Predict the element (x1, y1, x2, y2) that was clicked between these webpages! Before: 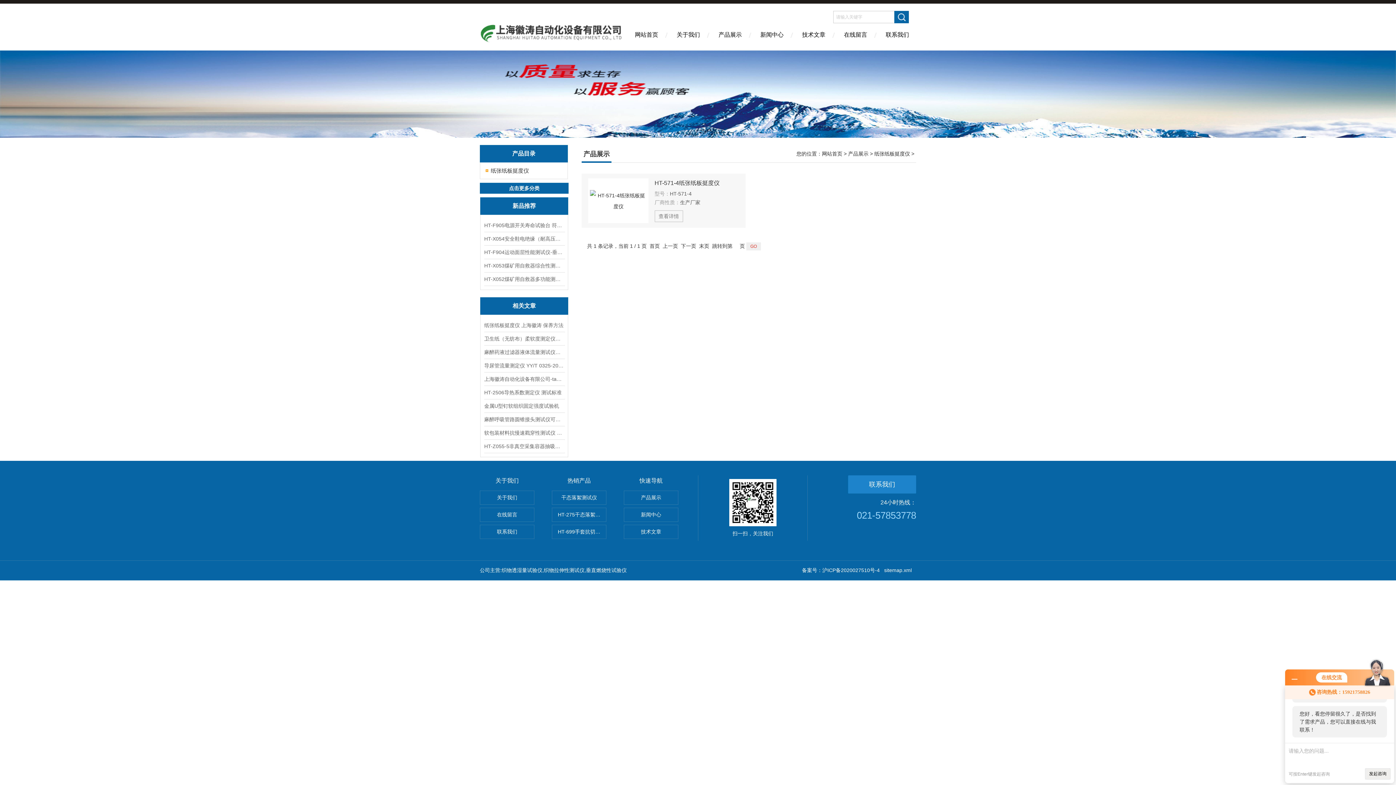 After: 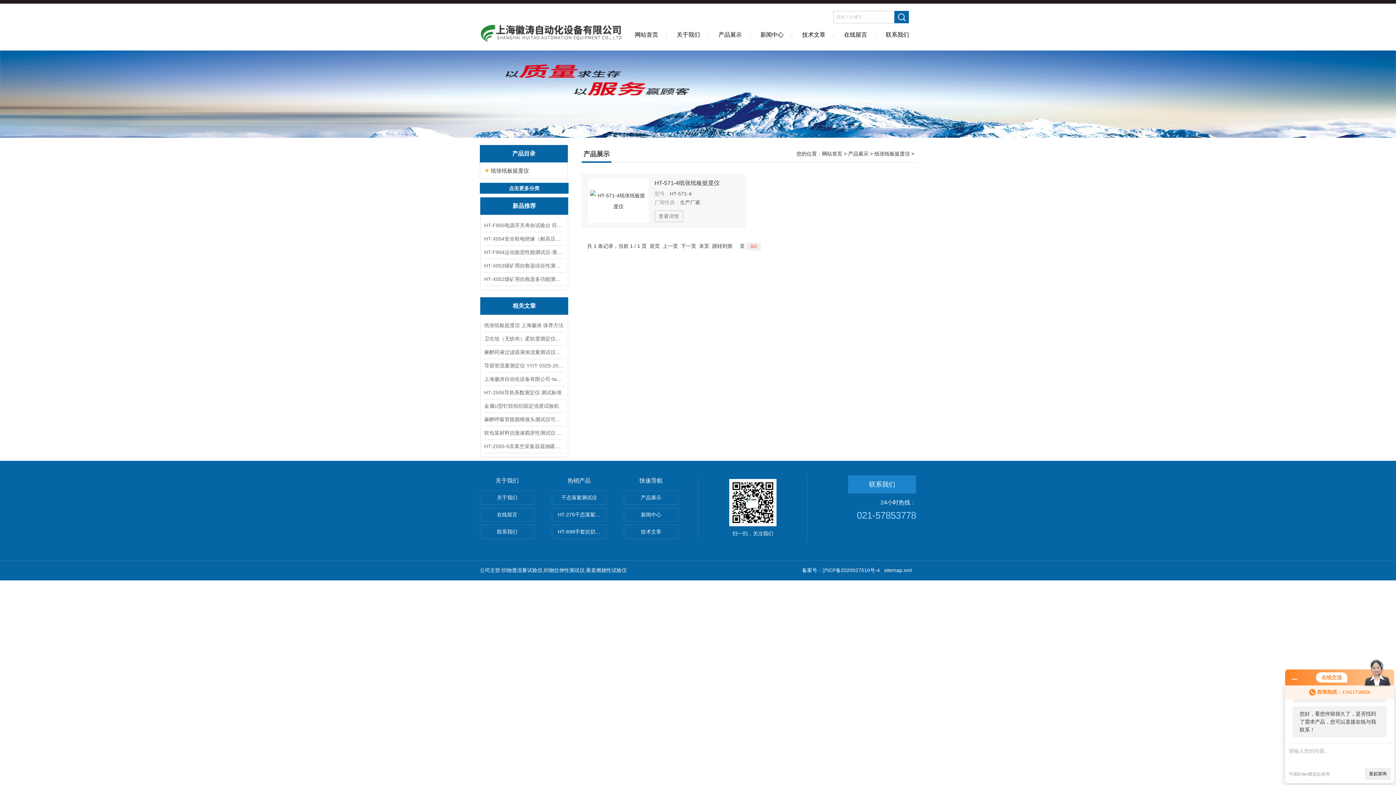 Action: label: 纸张纸板挺度仪 bbox: (874, 150, 910, 156)